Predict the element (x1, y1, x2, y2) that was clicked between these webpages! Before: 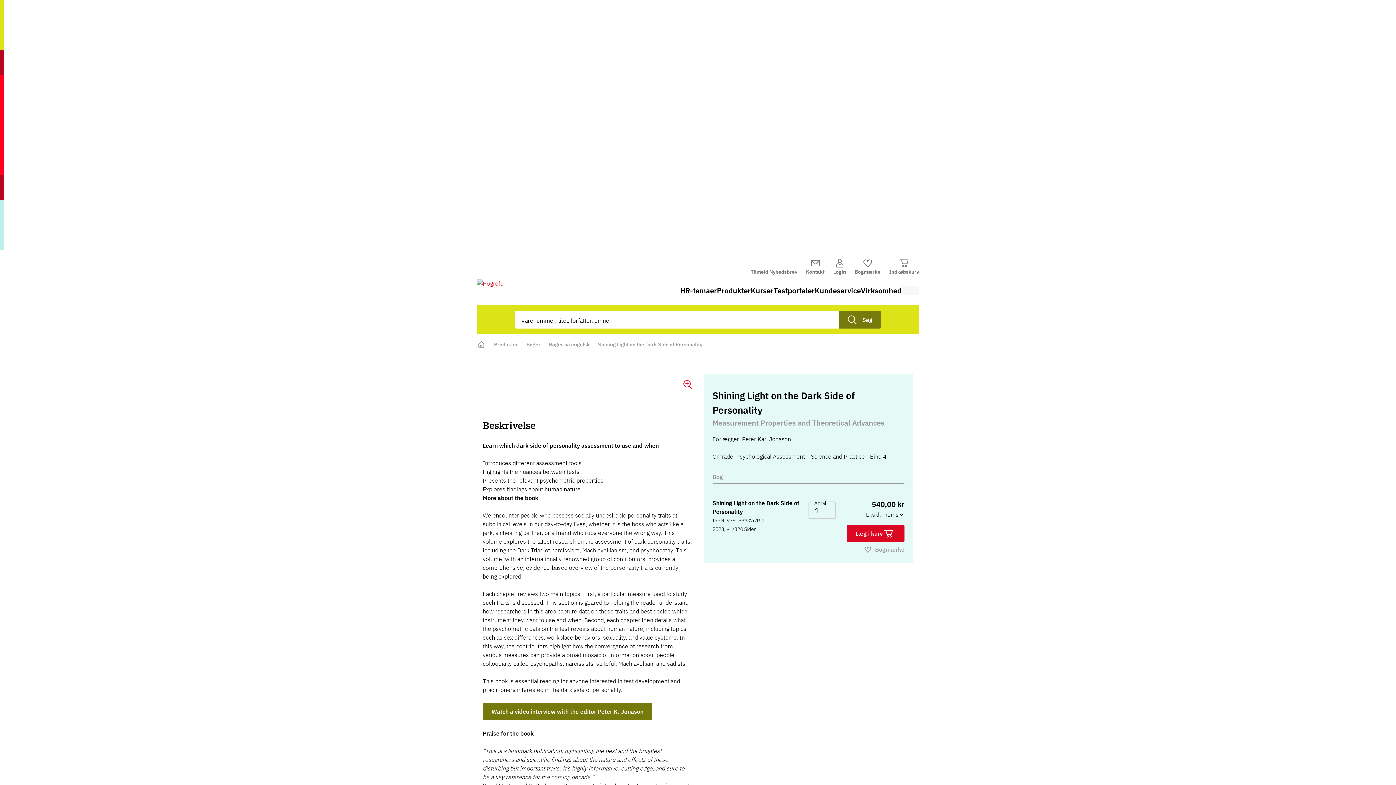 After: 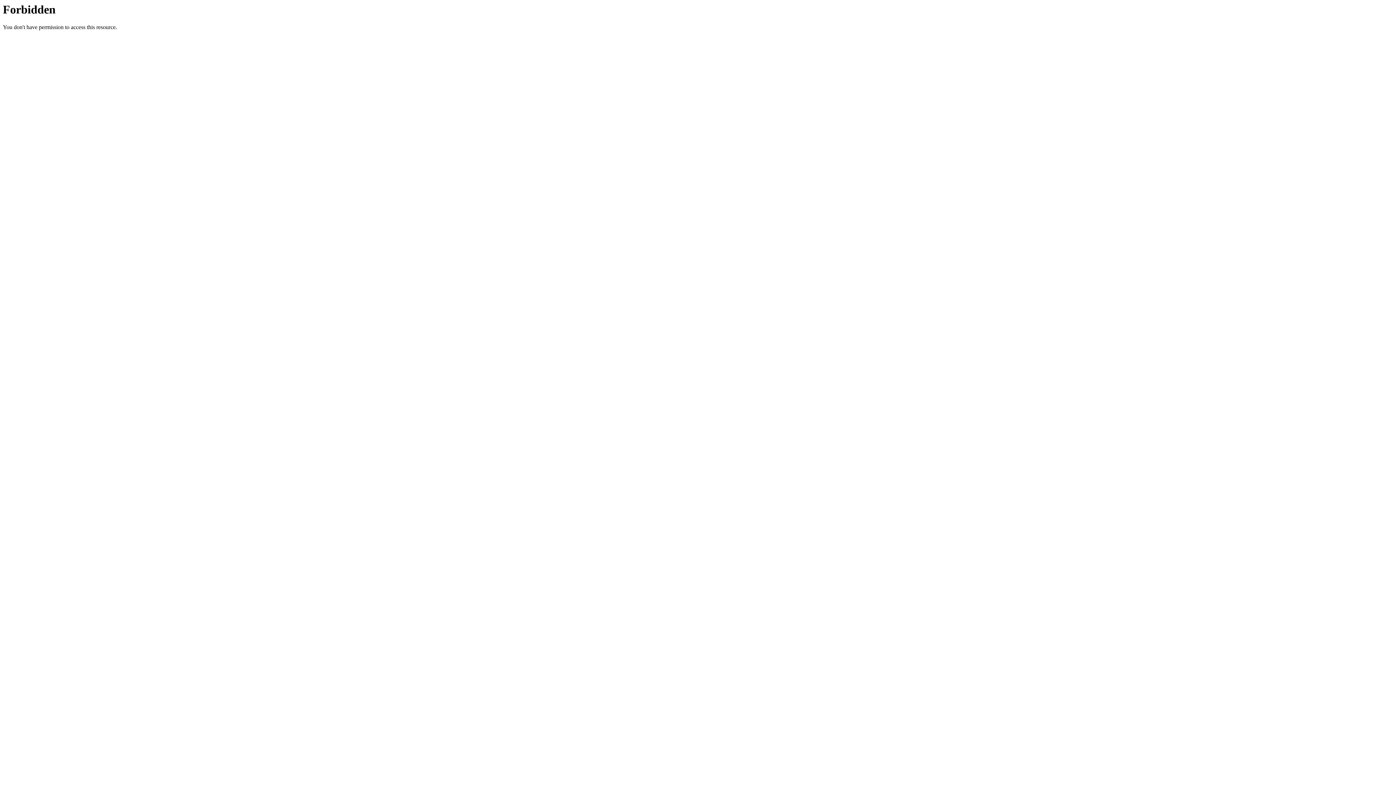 Action: label: Bøger på engelsk bbox: (549, 340, 589, 349)